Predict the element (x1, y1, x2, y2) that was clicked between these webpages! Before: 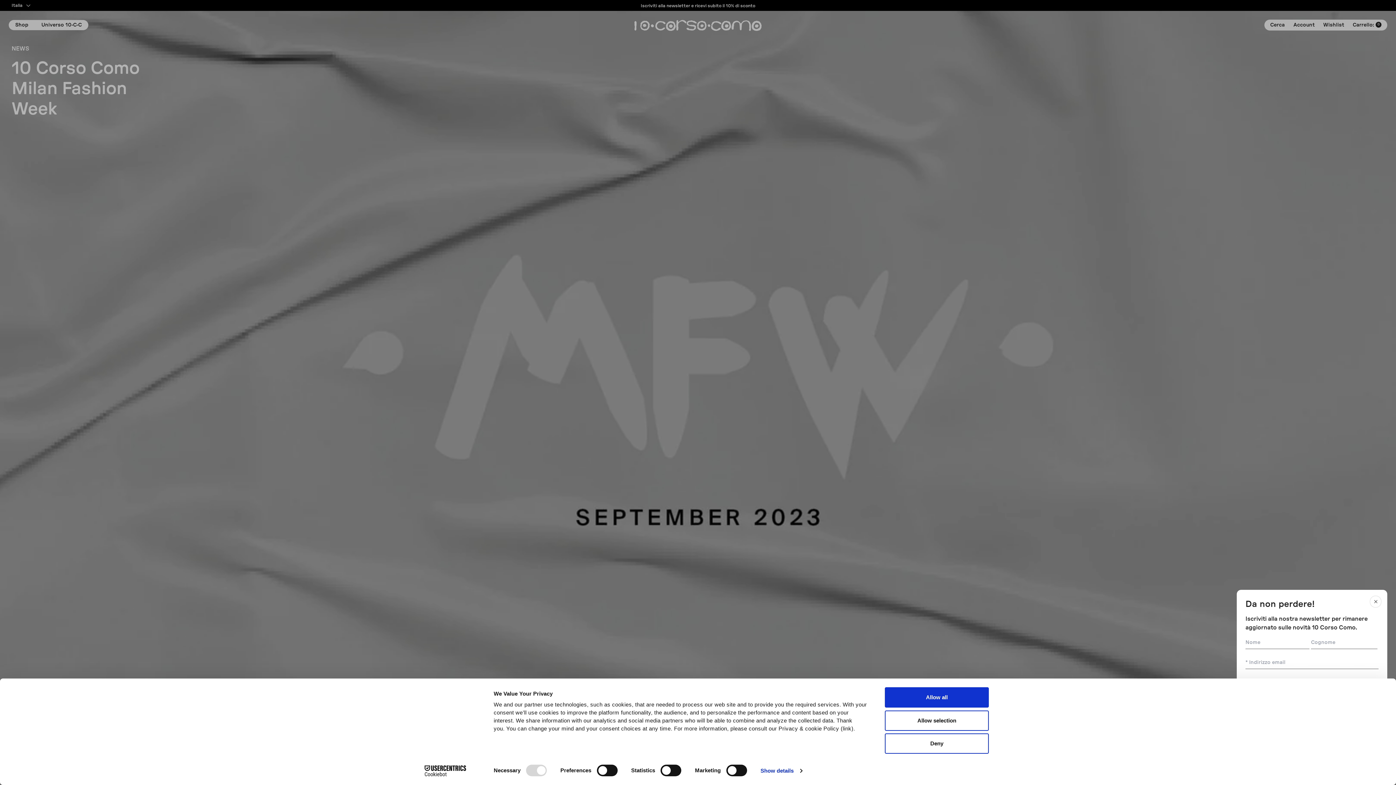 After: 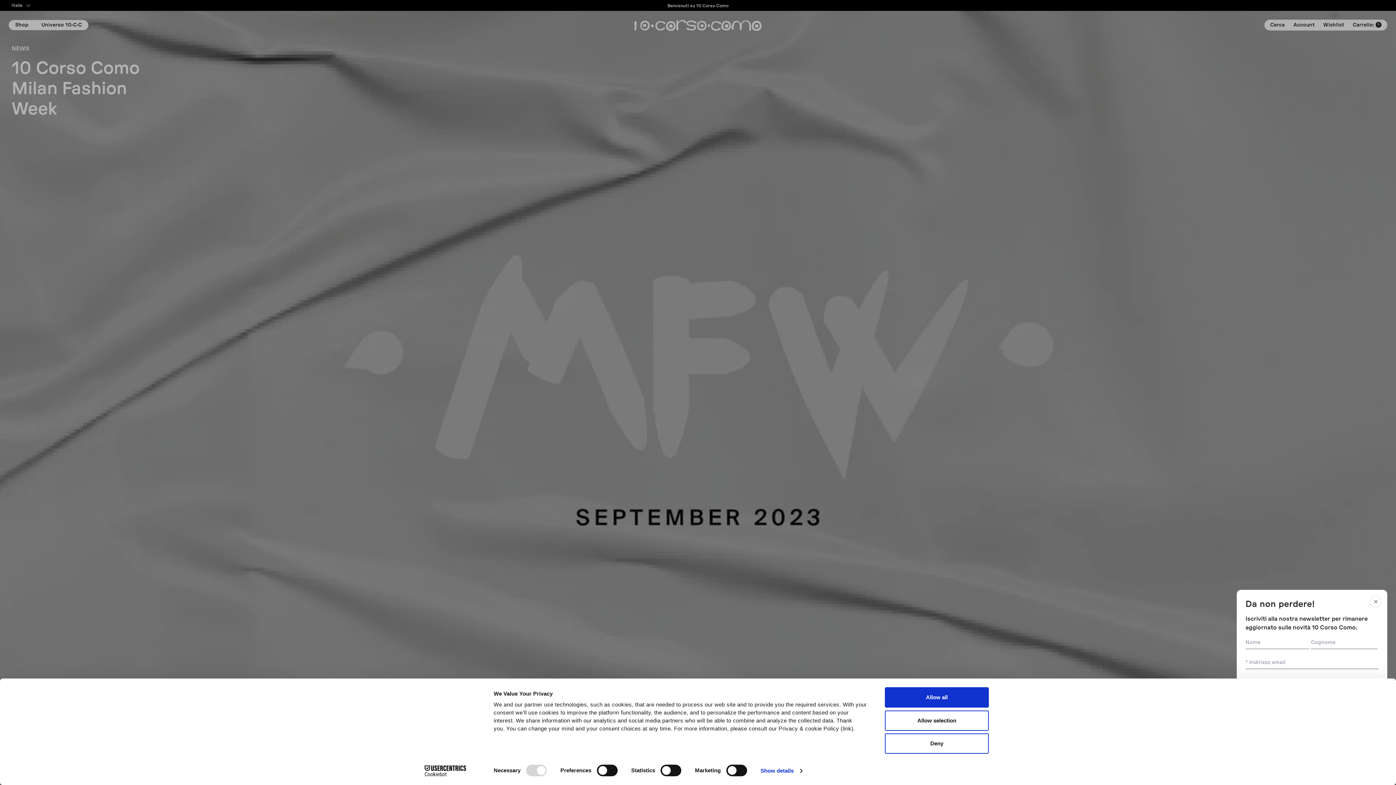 Action: bbox: (413, 765, 477, 776) label: Cookiebot - opens in a new window